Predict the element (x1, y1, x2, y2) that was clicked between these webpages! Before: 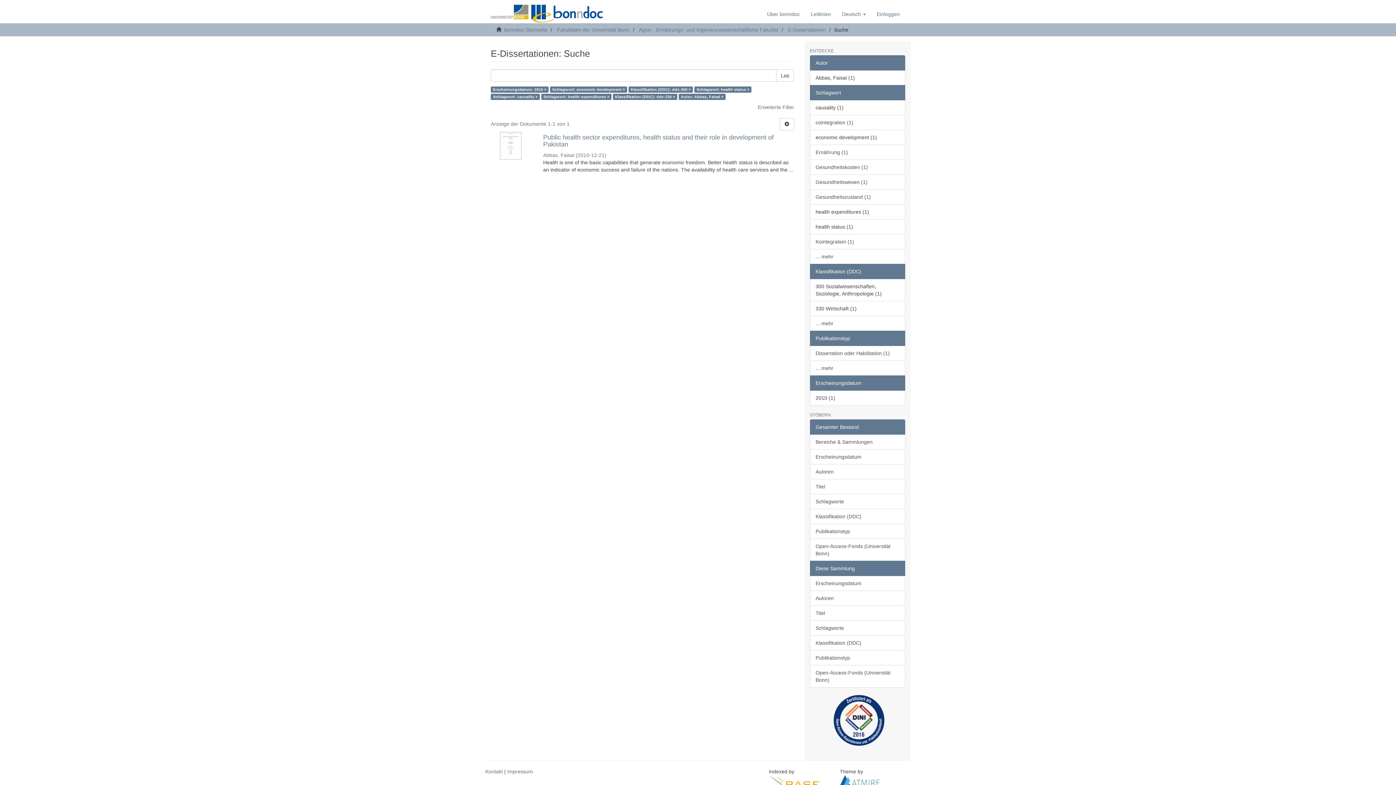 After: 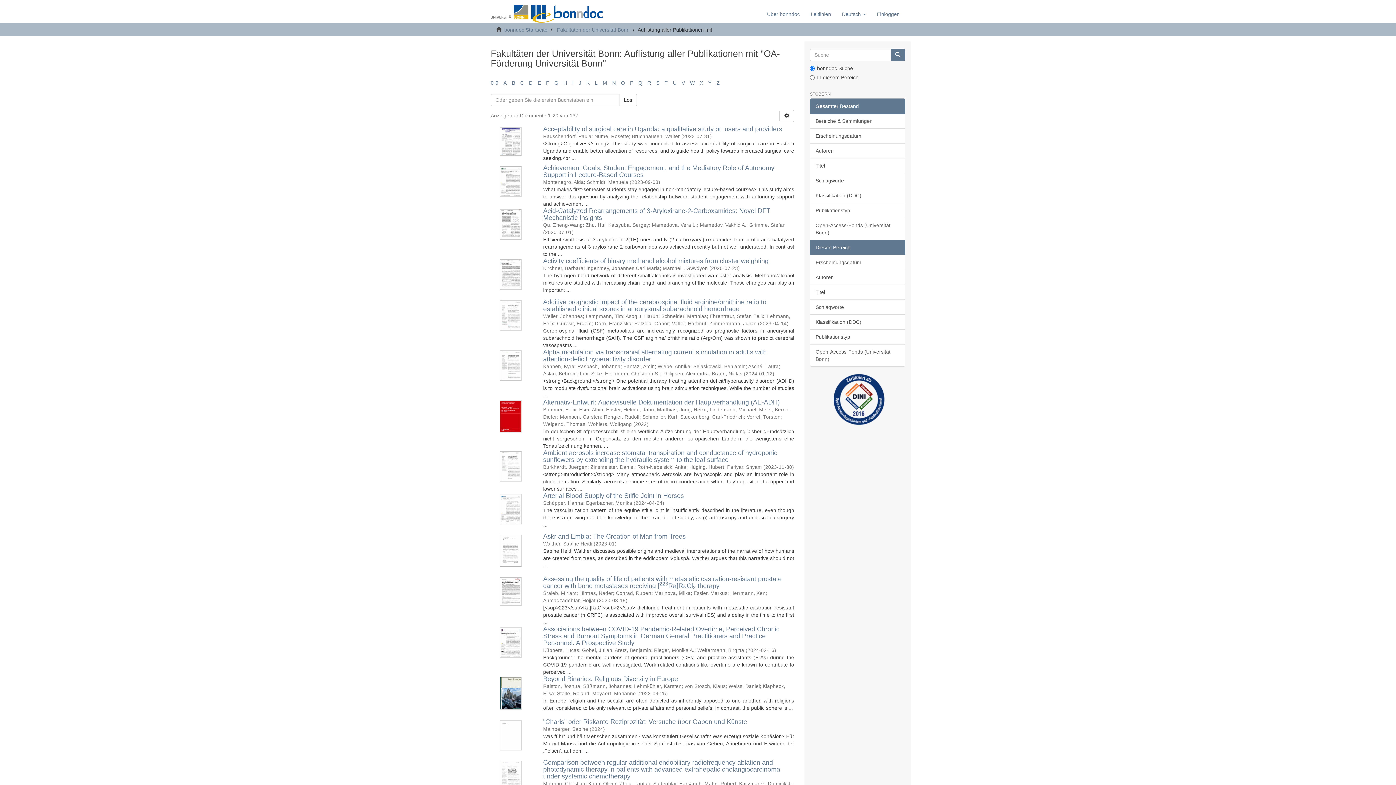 Action: label: Open-Access-Fonds (Universität Bonn) bbox: (810, 665, 905, 688)